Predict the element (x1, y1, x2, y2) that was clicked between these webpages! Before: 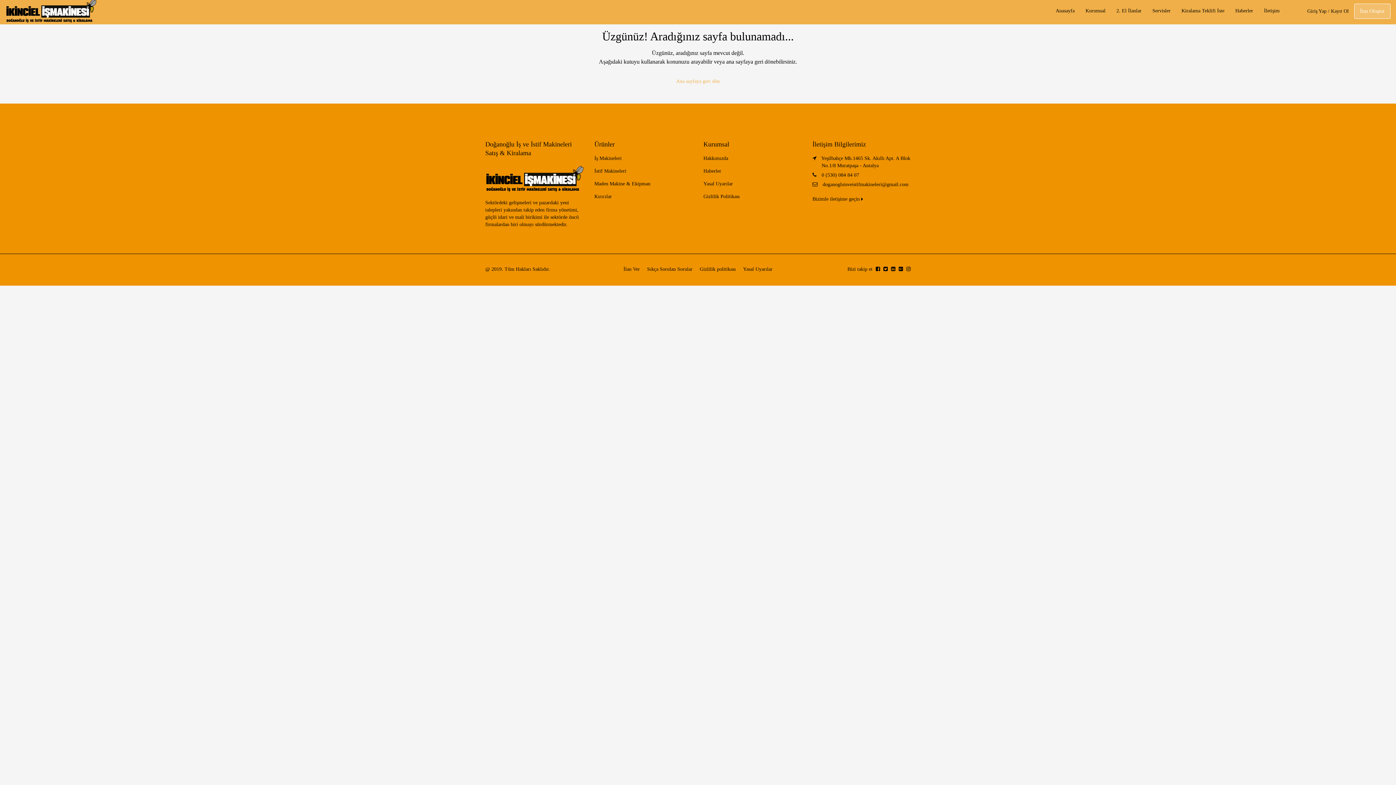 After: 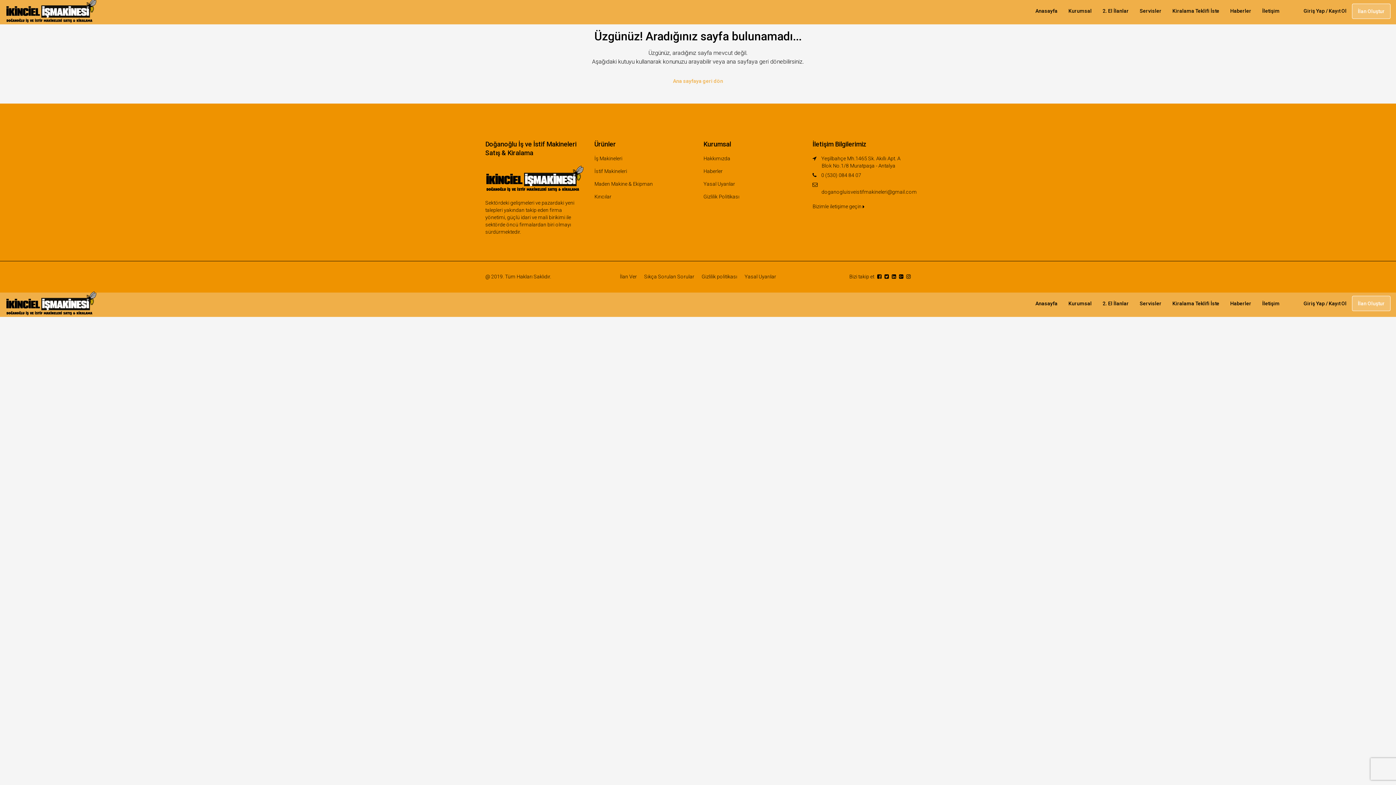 Action: bbox: (876, 266, 880, 271)